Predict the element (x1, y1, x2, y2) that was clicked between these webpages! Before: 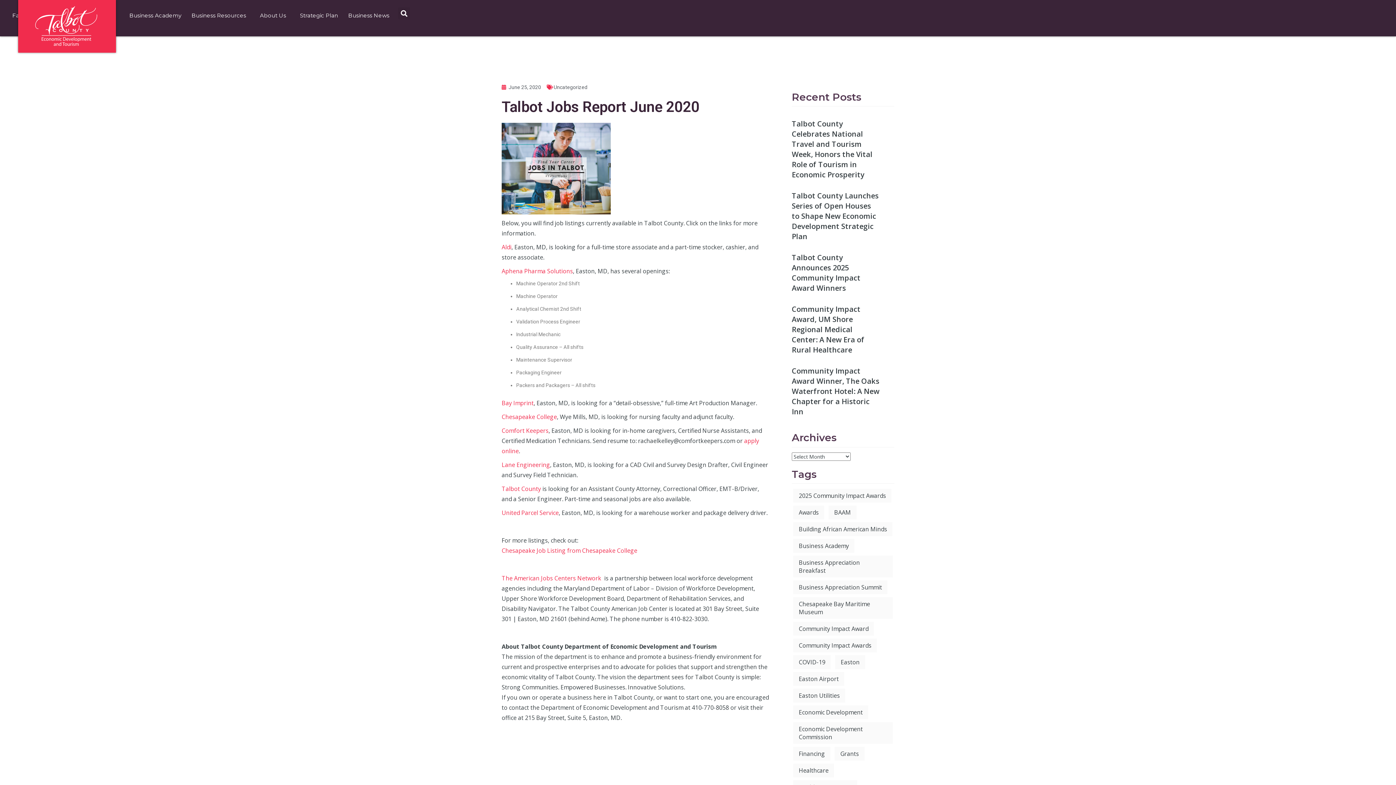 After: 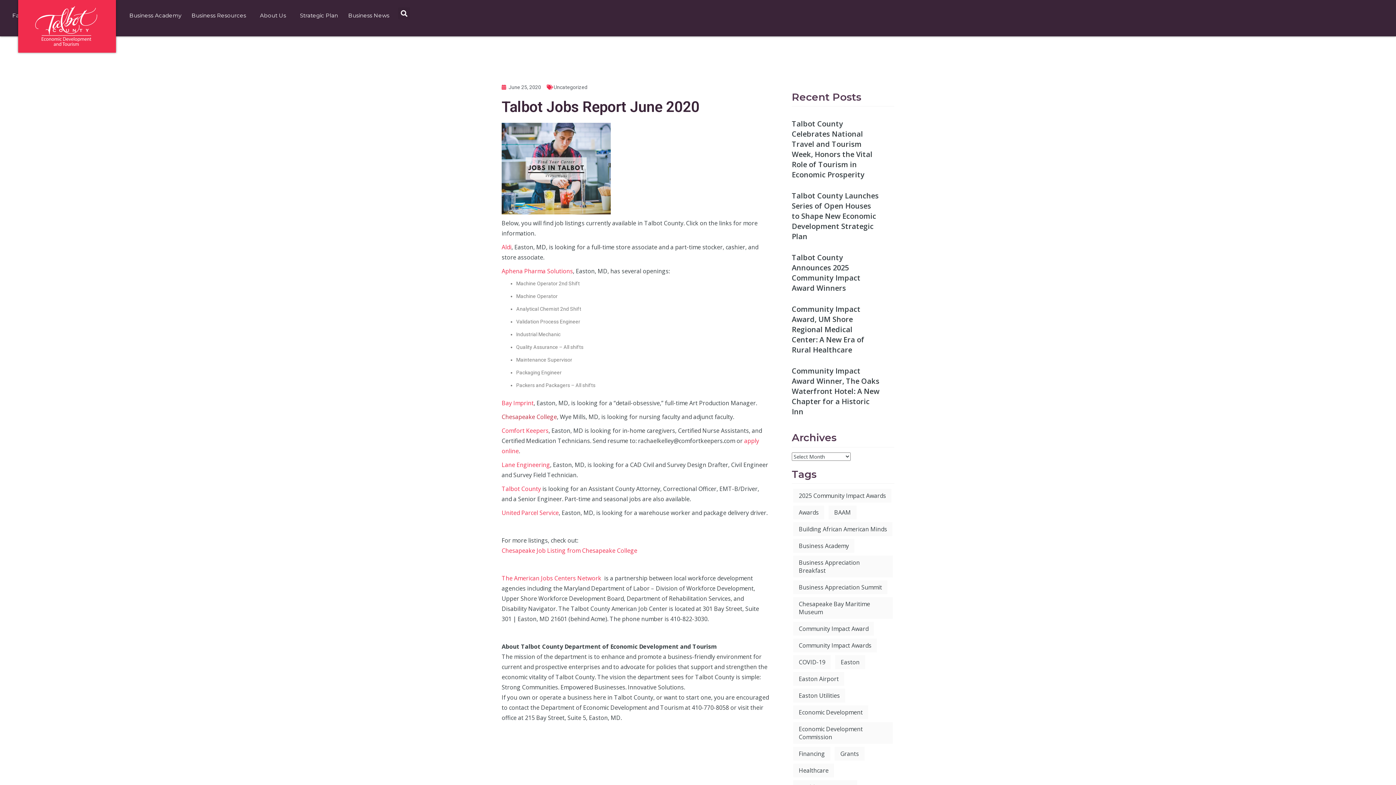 Action: bbox: (501, 412, 557, 420) label: Chesapeake College